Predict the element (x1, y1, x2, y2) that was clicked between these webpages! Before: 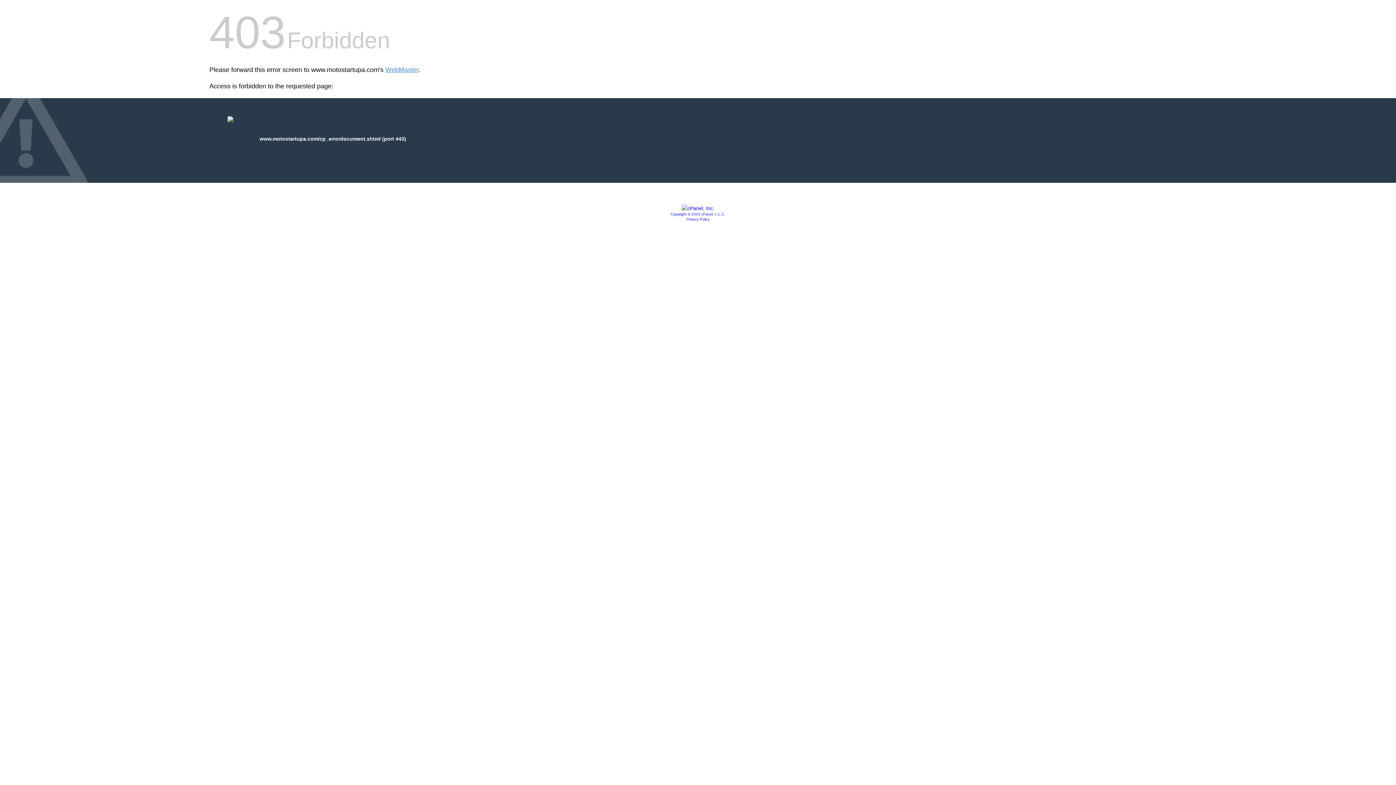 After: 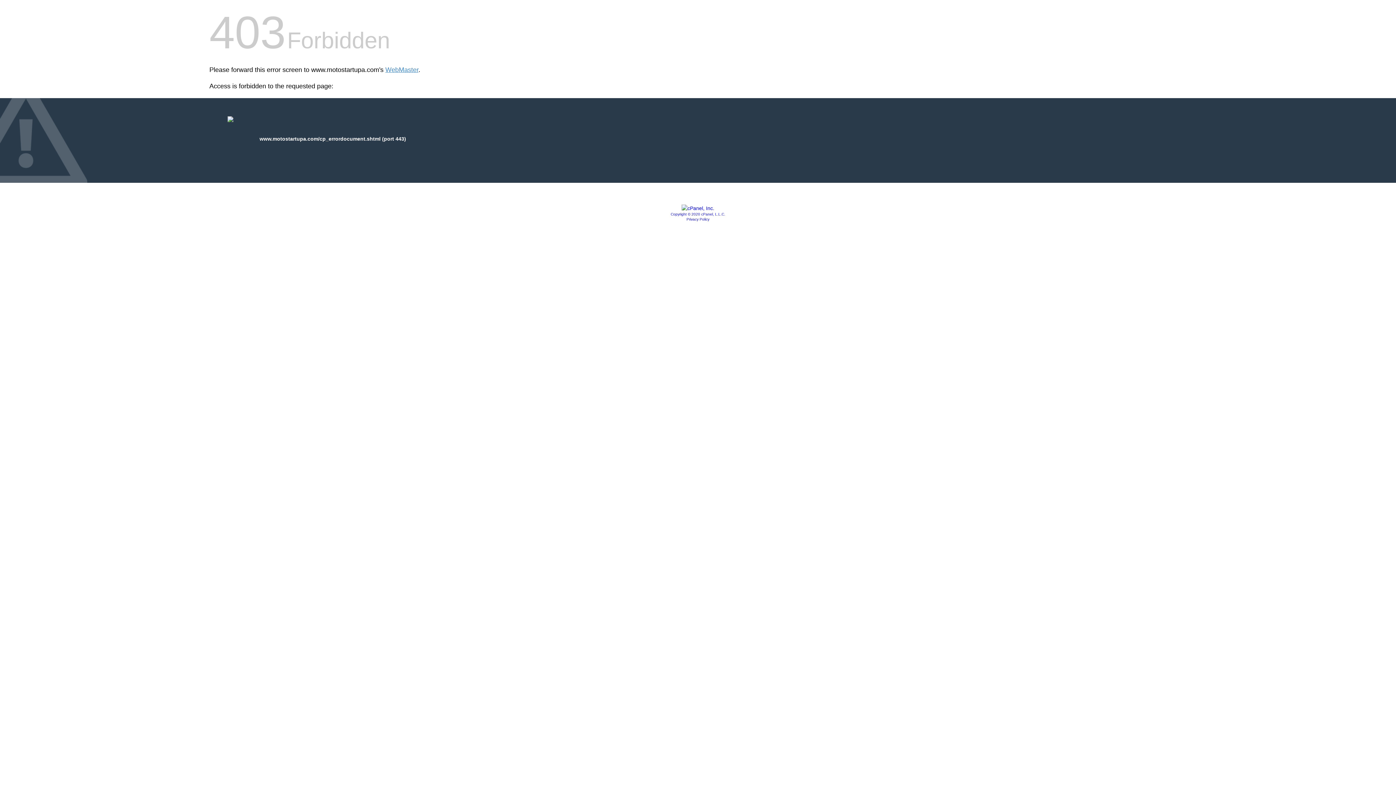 Action: label: Copyright © 2020 cPanel, L.L.C. bbox: (670, 212, 725, 216)